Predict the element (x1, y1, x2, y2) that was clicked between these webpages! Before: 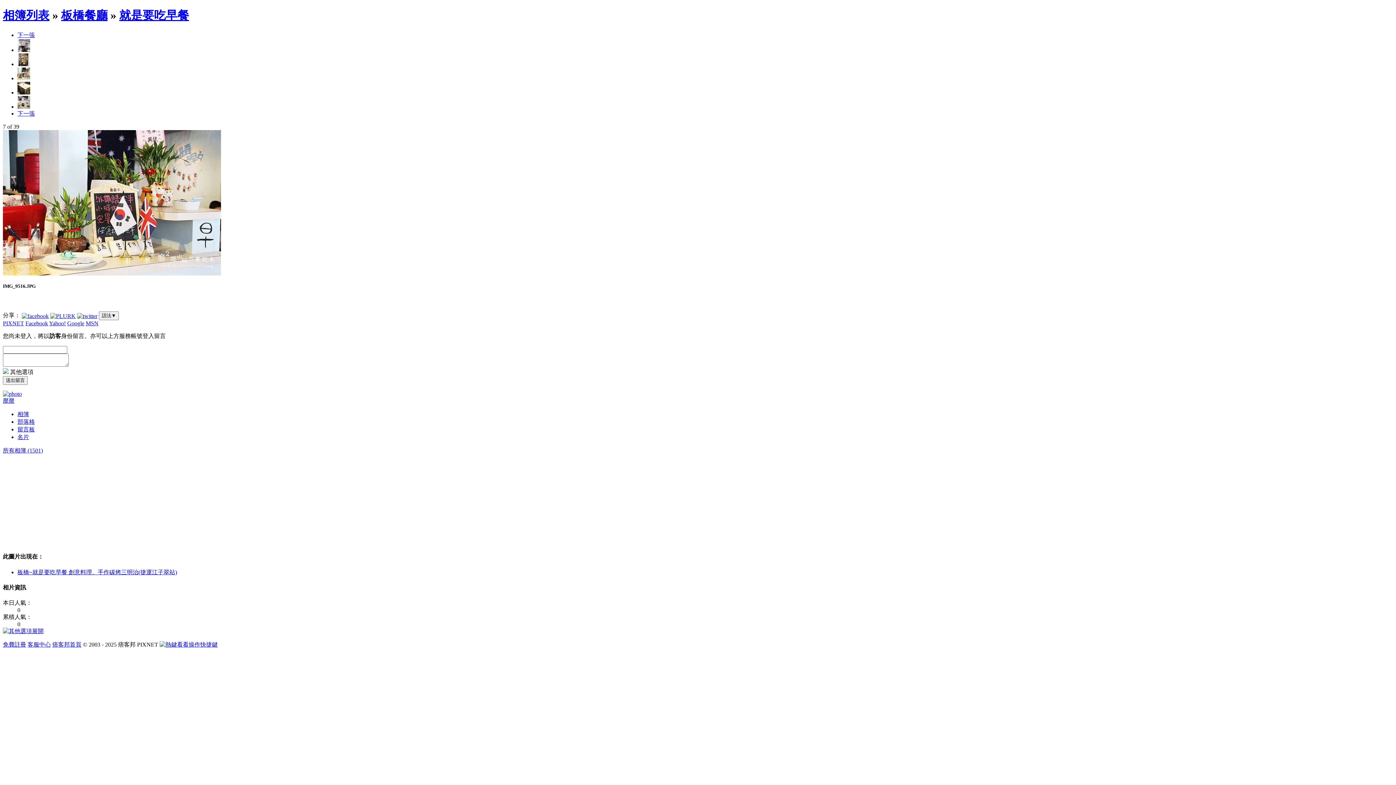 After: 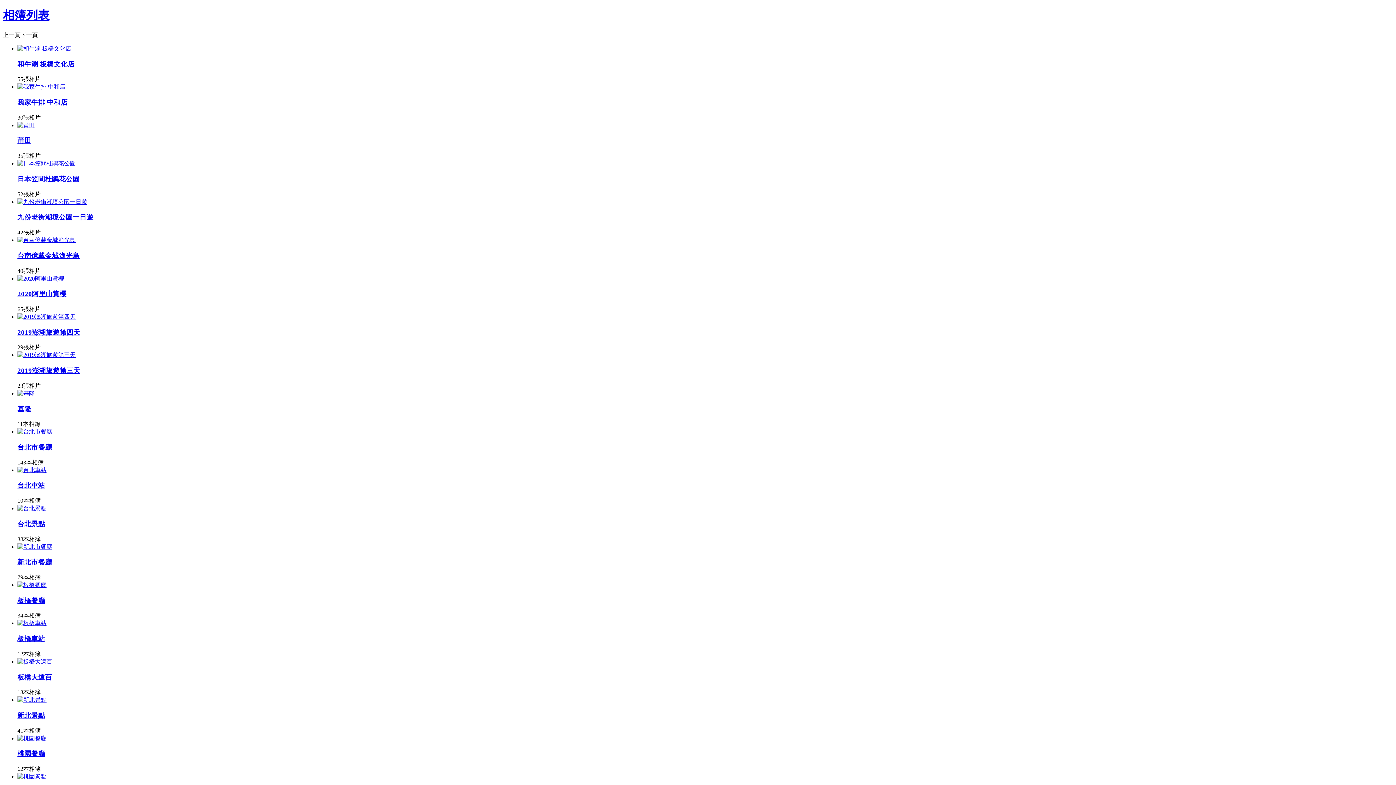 Action: label: 所有相簿 (1501) bbox: (2, 447, 42, 453)